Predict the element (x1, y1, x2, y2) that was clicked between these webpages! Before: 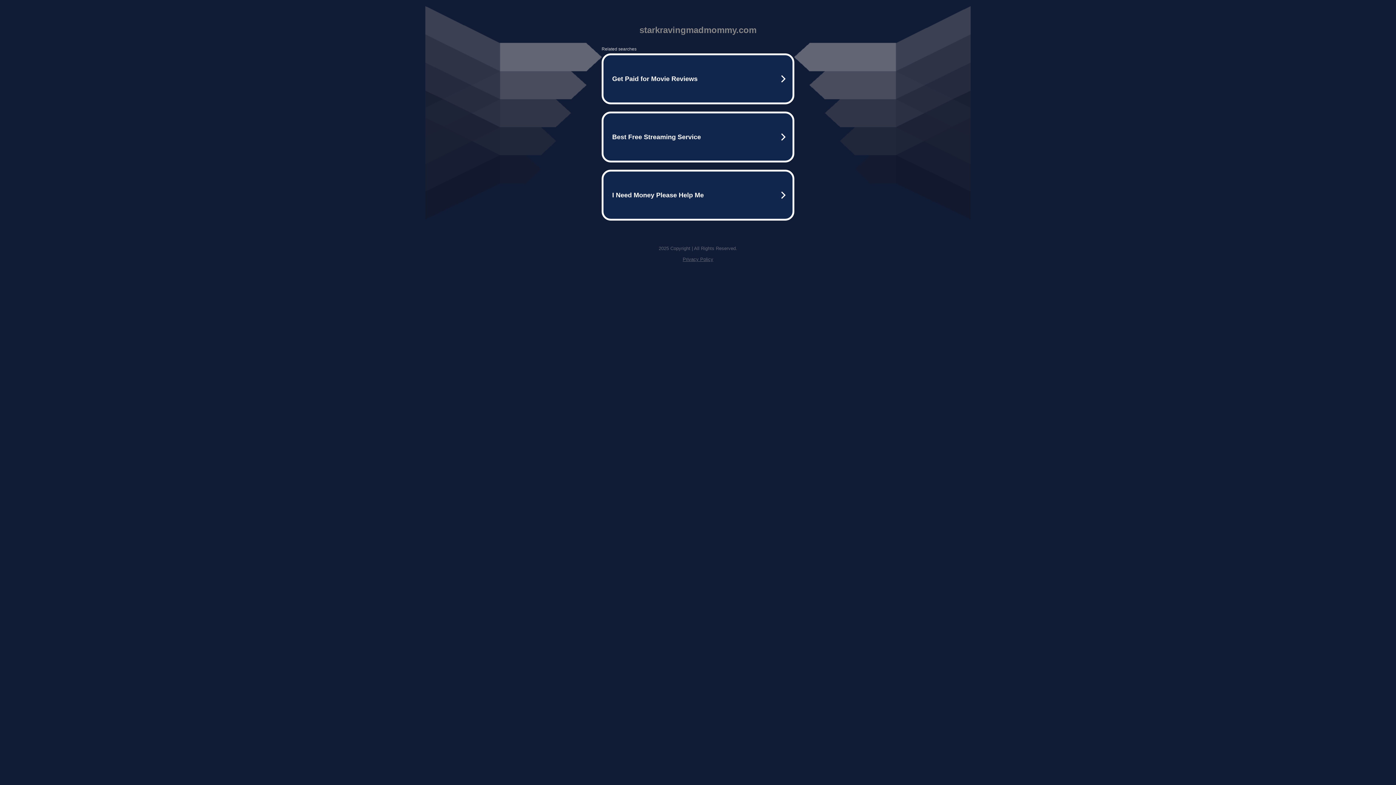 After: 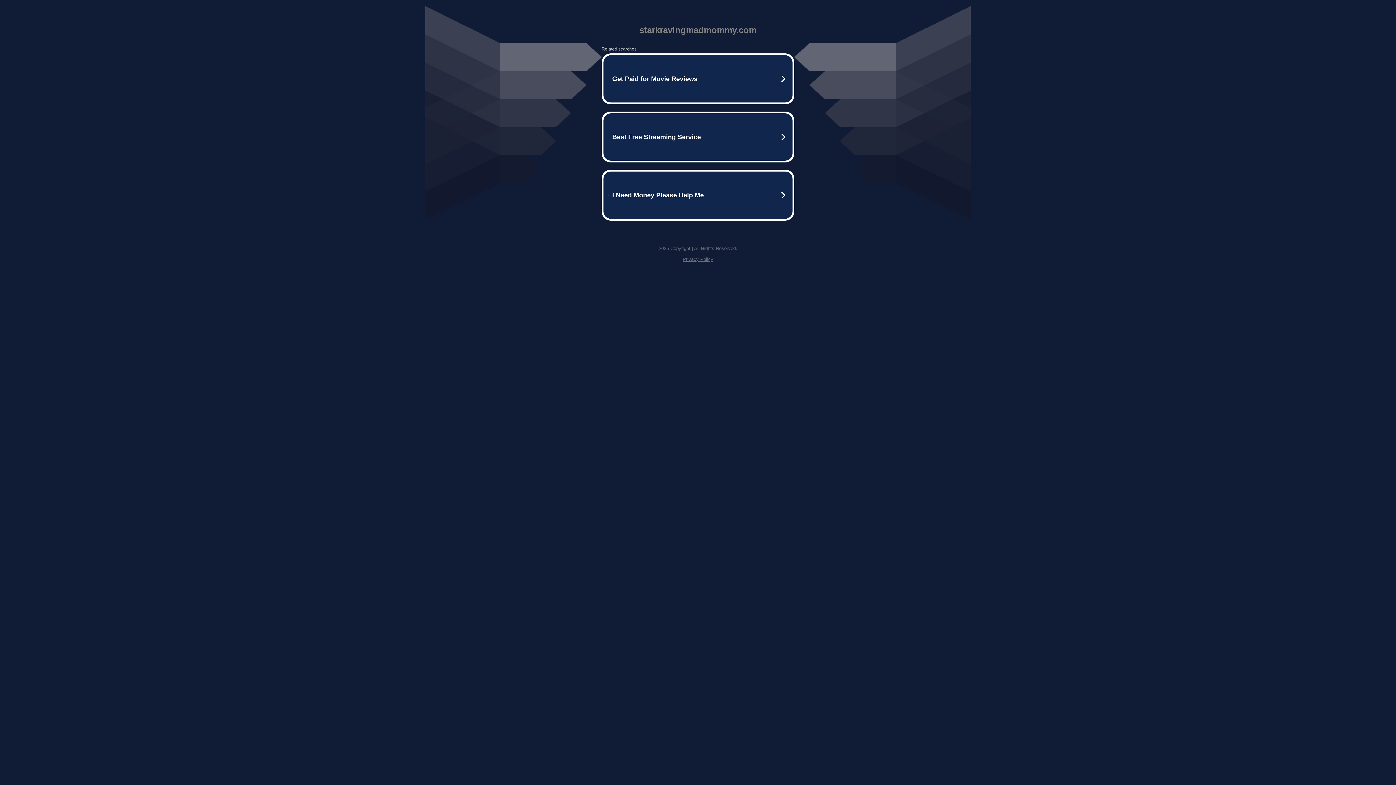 Action: bbox: (682, 256, 713, 262) label: Privacy Policy